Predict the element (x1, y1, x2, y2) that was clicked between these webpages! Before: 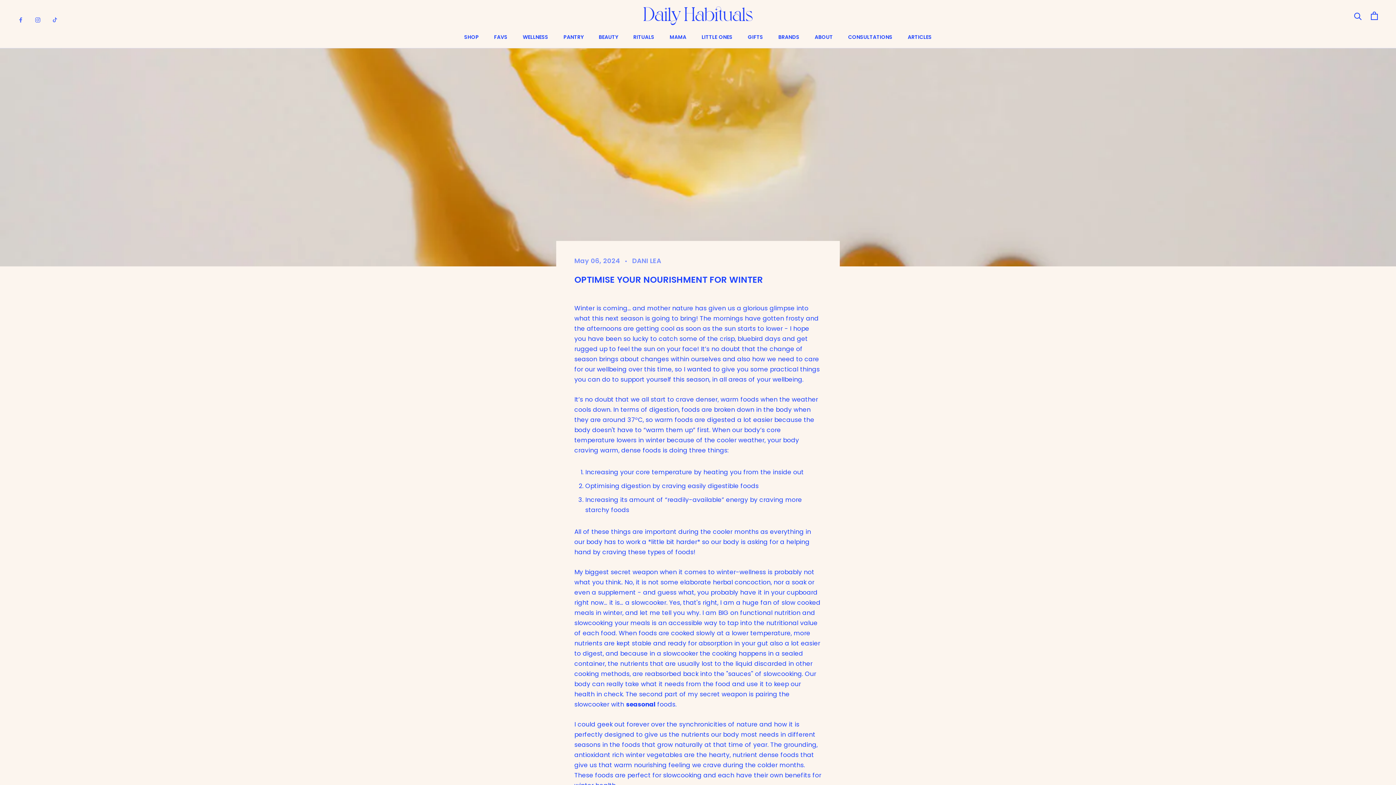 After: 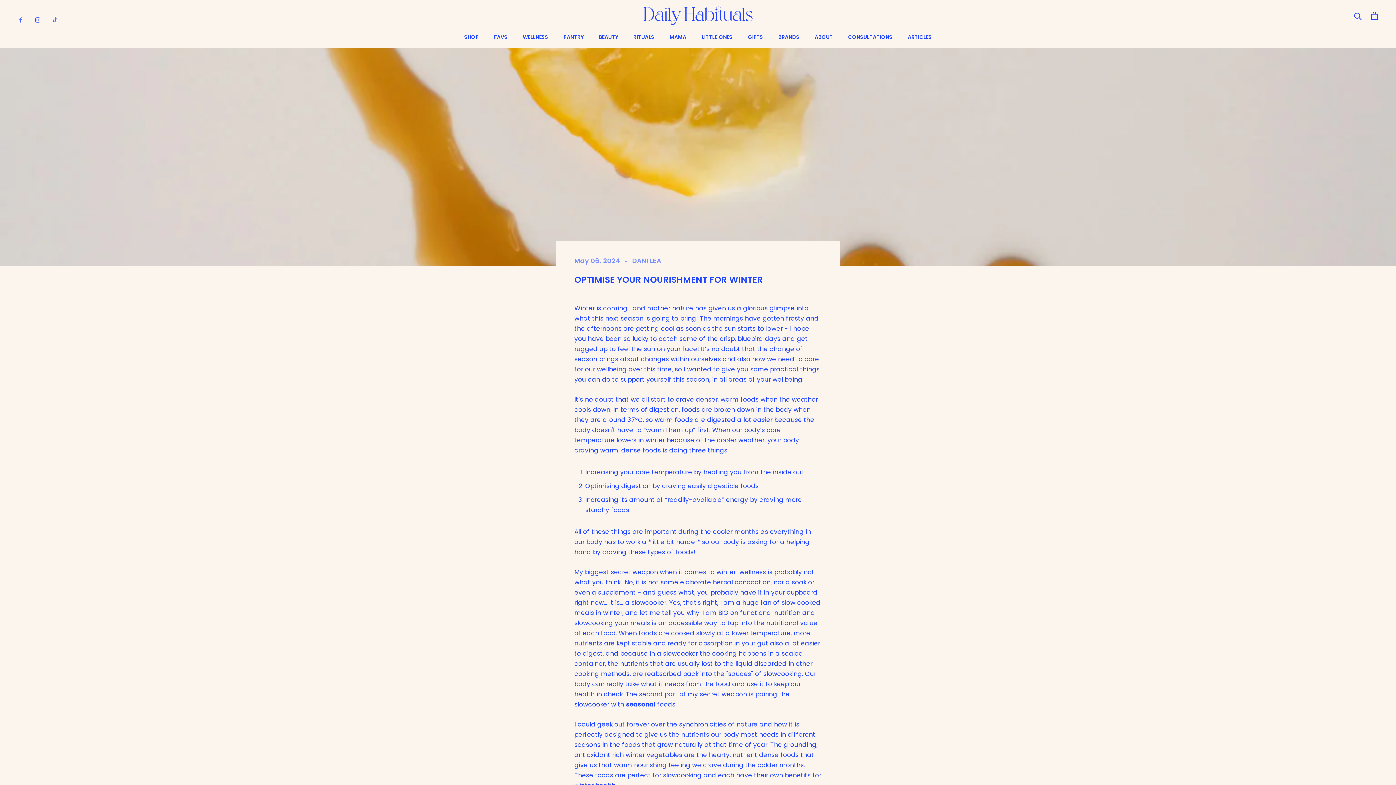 Action: label: Instagram bbox: (35, 15, 40, 24)